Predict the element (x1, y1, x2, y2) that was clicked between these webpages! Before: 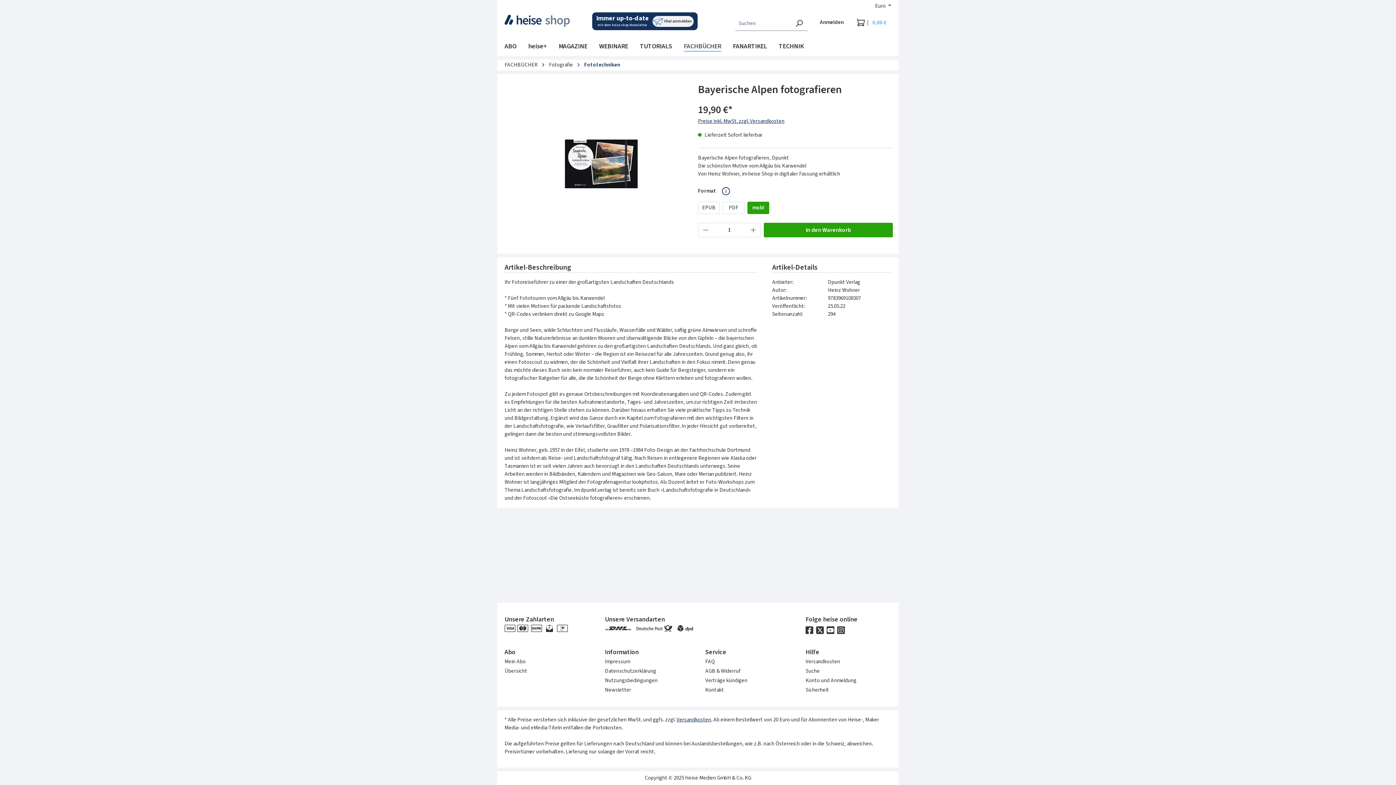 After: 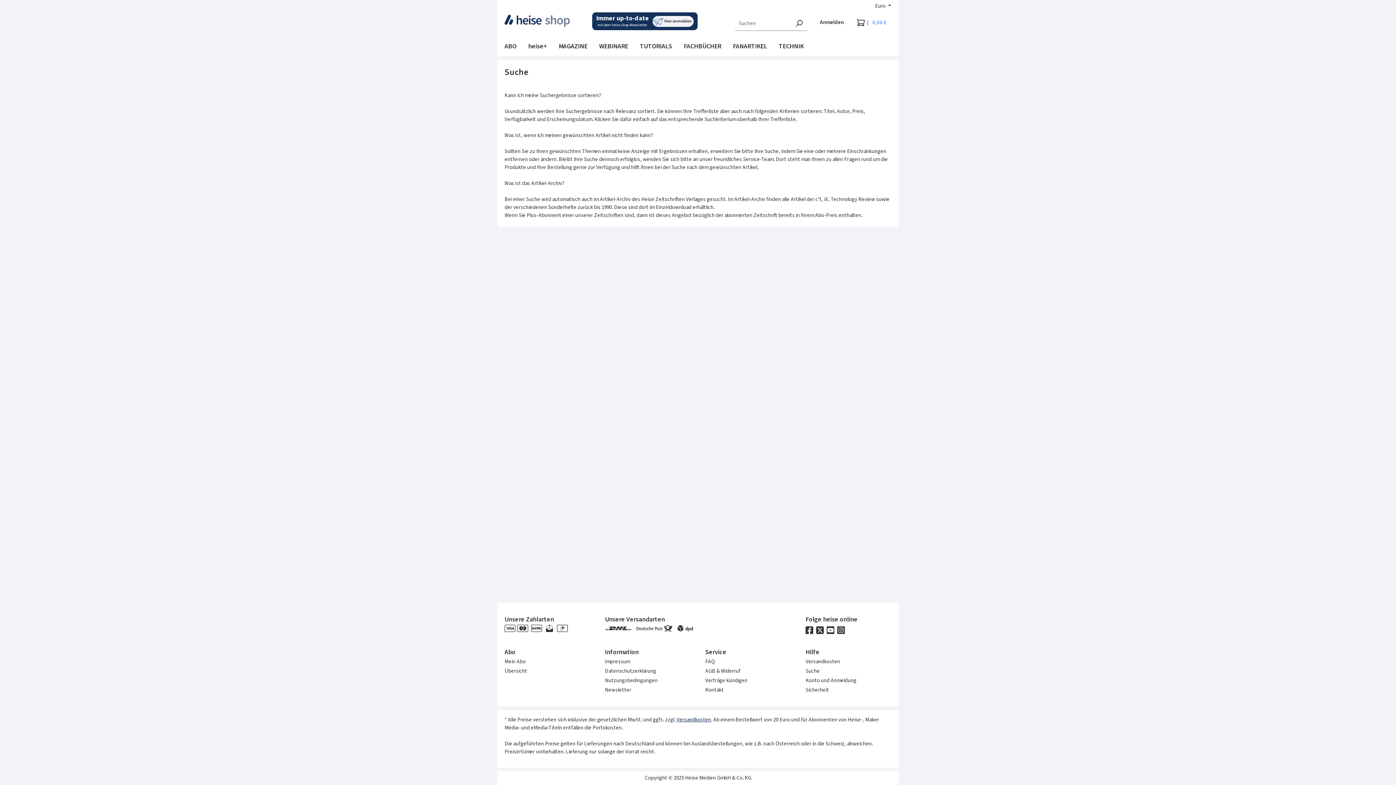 Action: bbox: (805, 667, 820, 675) label: Suche